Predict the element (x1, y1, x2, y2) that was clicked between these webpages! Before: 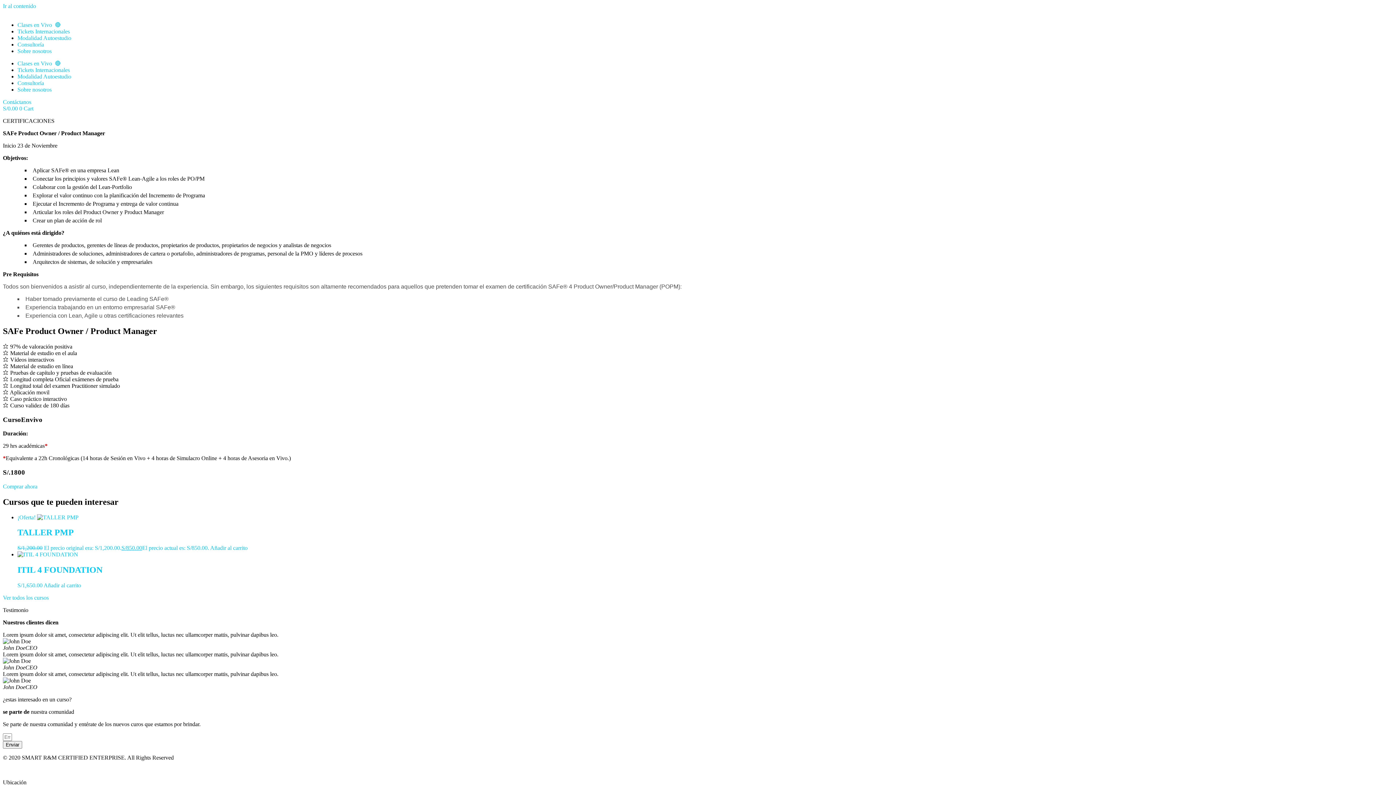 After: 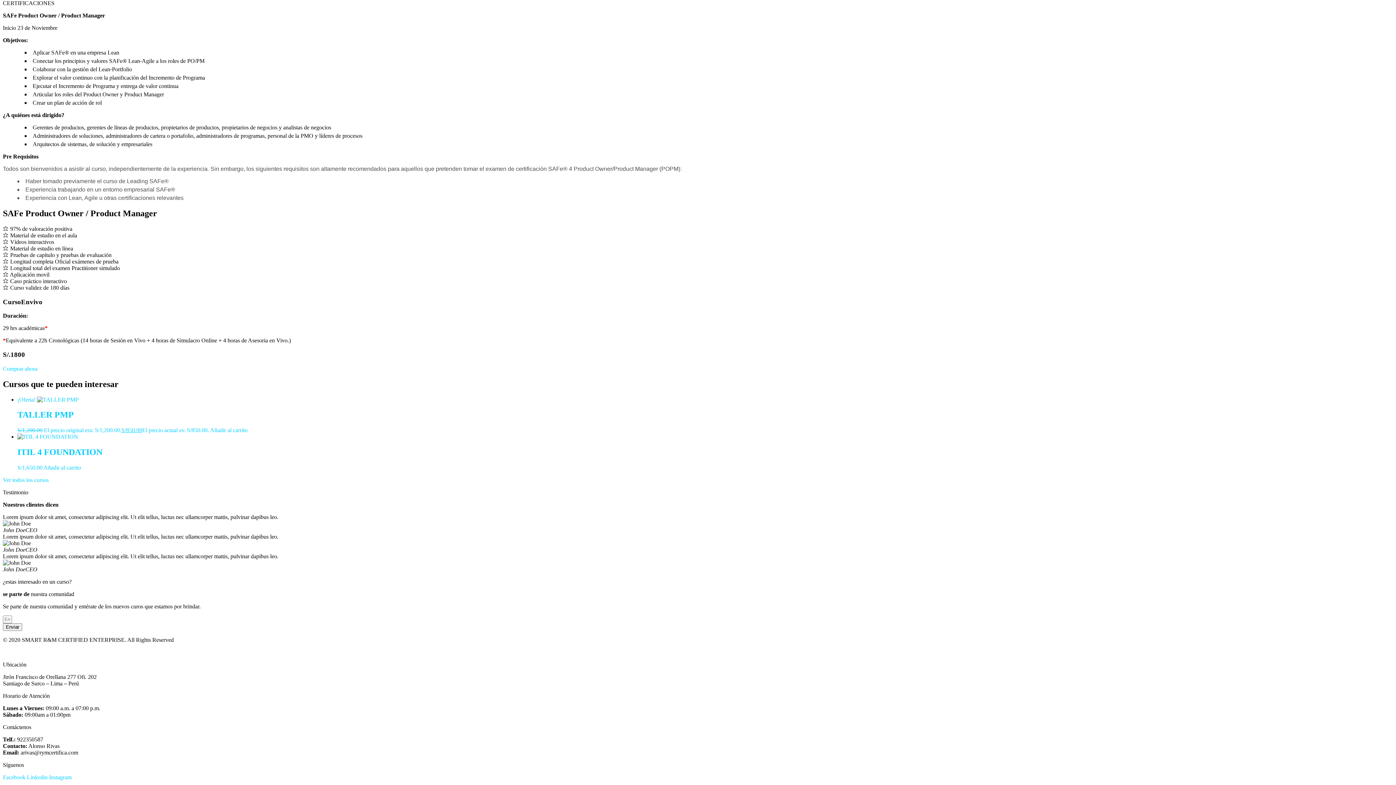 Action: label: Ir al contenido bbox: (2, 2, 36, 9)